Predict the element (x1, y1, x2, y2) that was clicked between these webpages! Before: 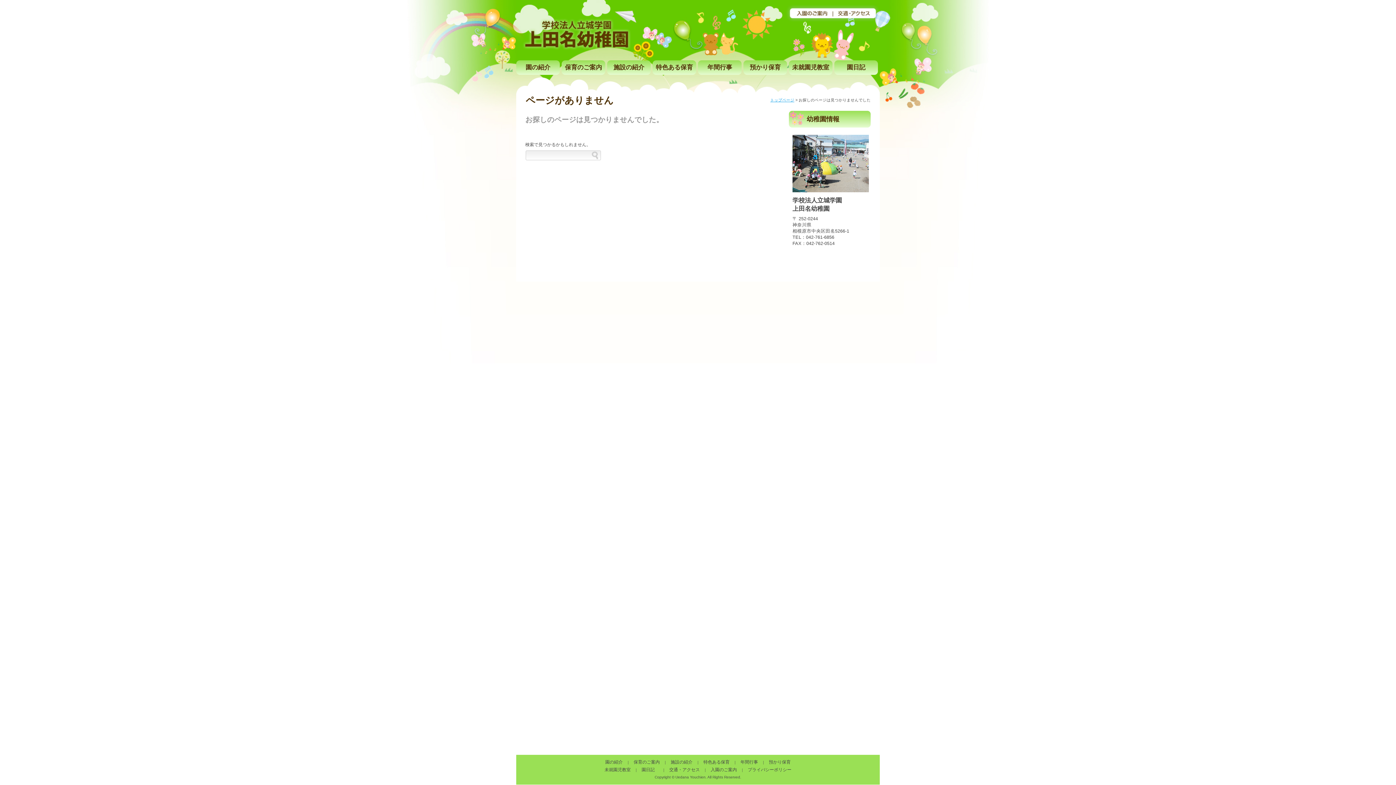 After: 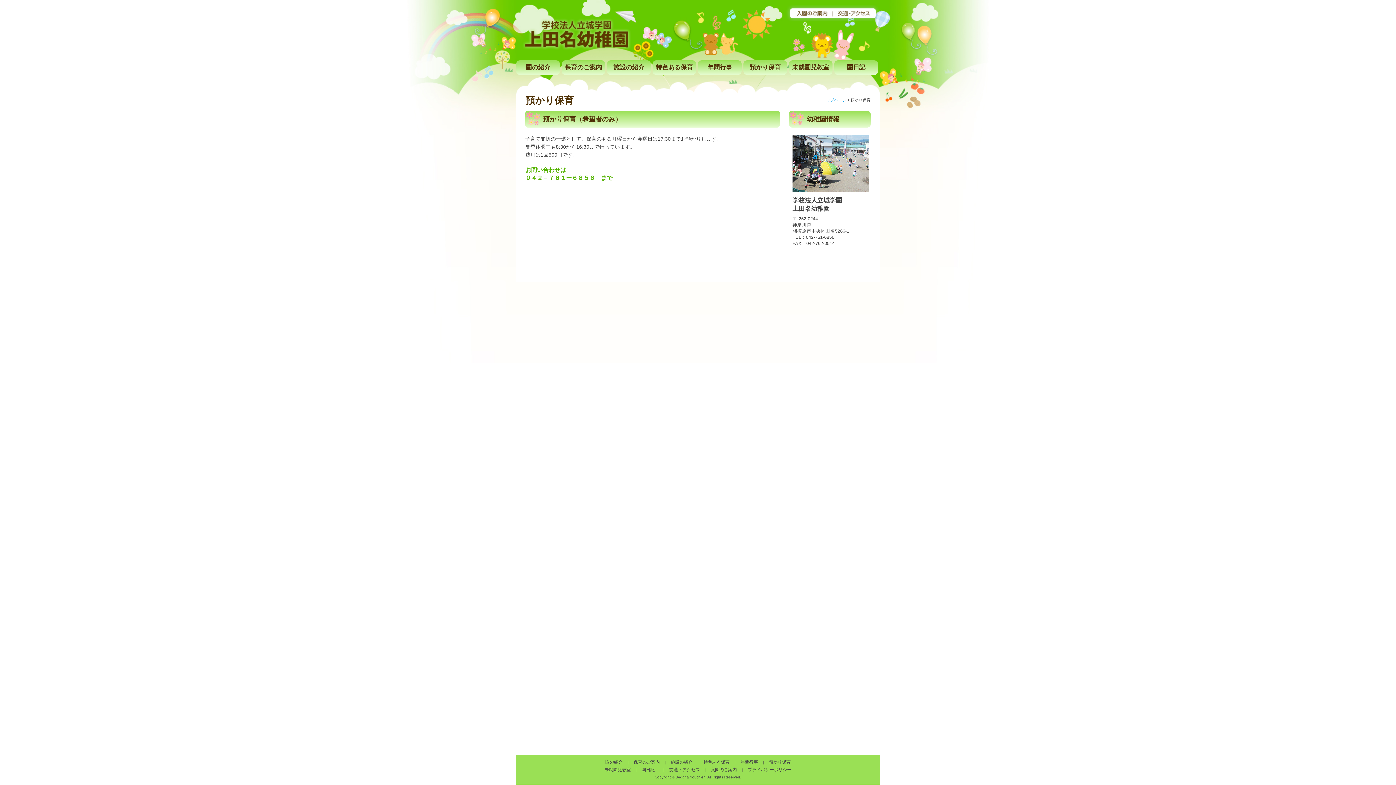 Action: label: 預かり保育 bbox: (769, 760, 790, 765)